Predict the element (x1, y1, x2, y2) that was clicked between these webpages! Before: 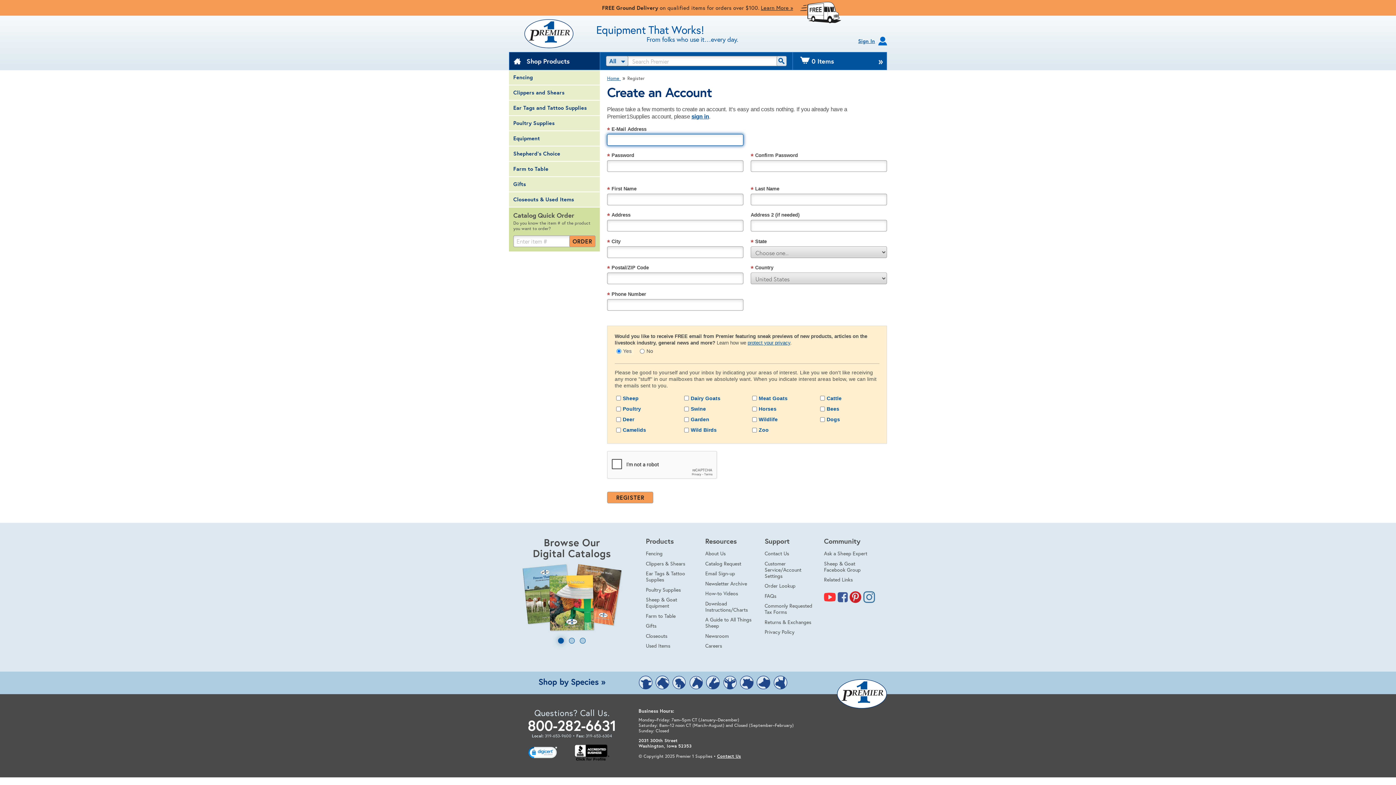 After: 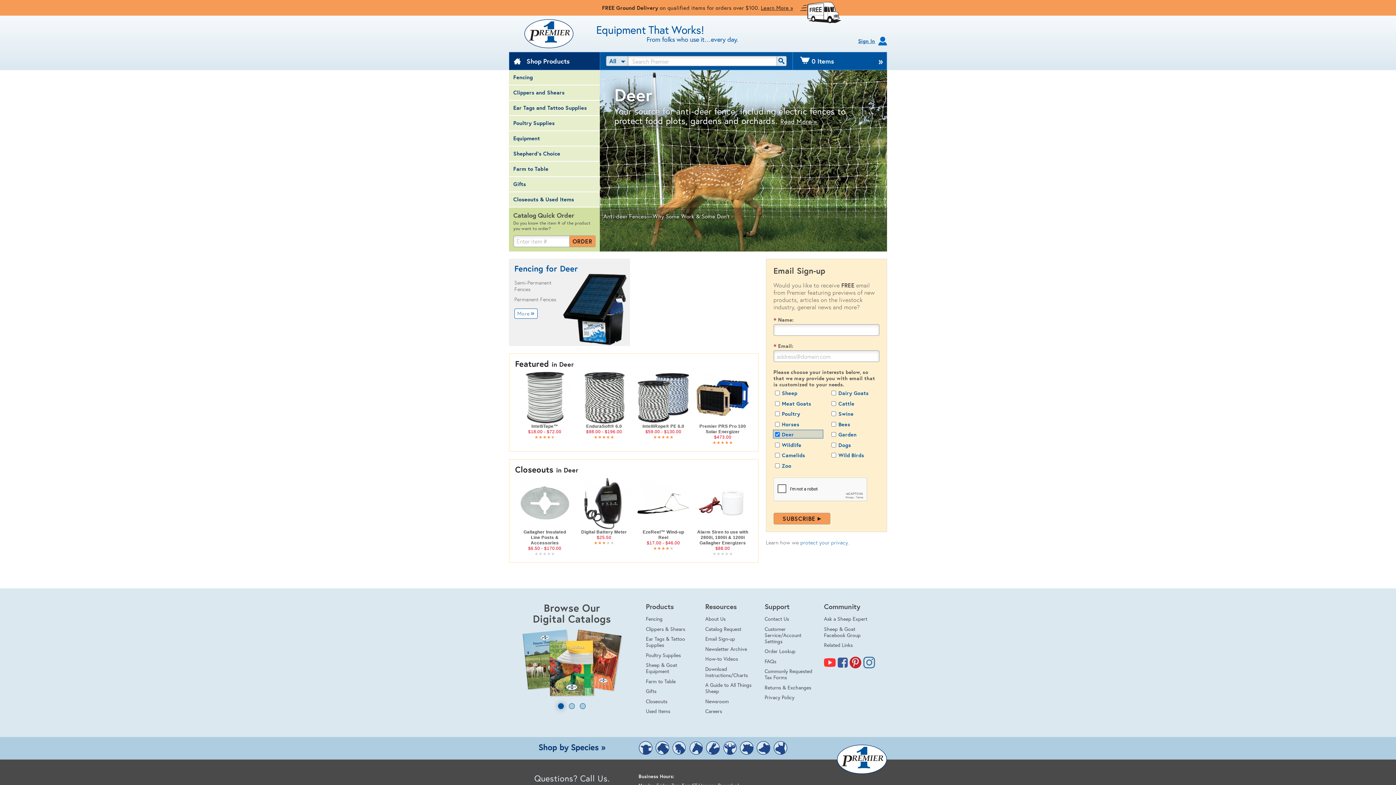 Action: label: Deer bbox: (723, 675, 736, 689)